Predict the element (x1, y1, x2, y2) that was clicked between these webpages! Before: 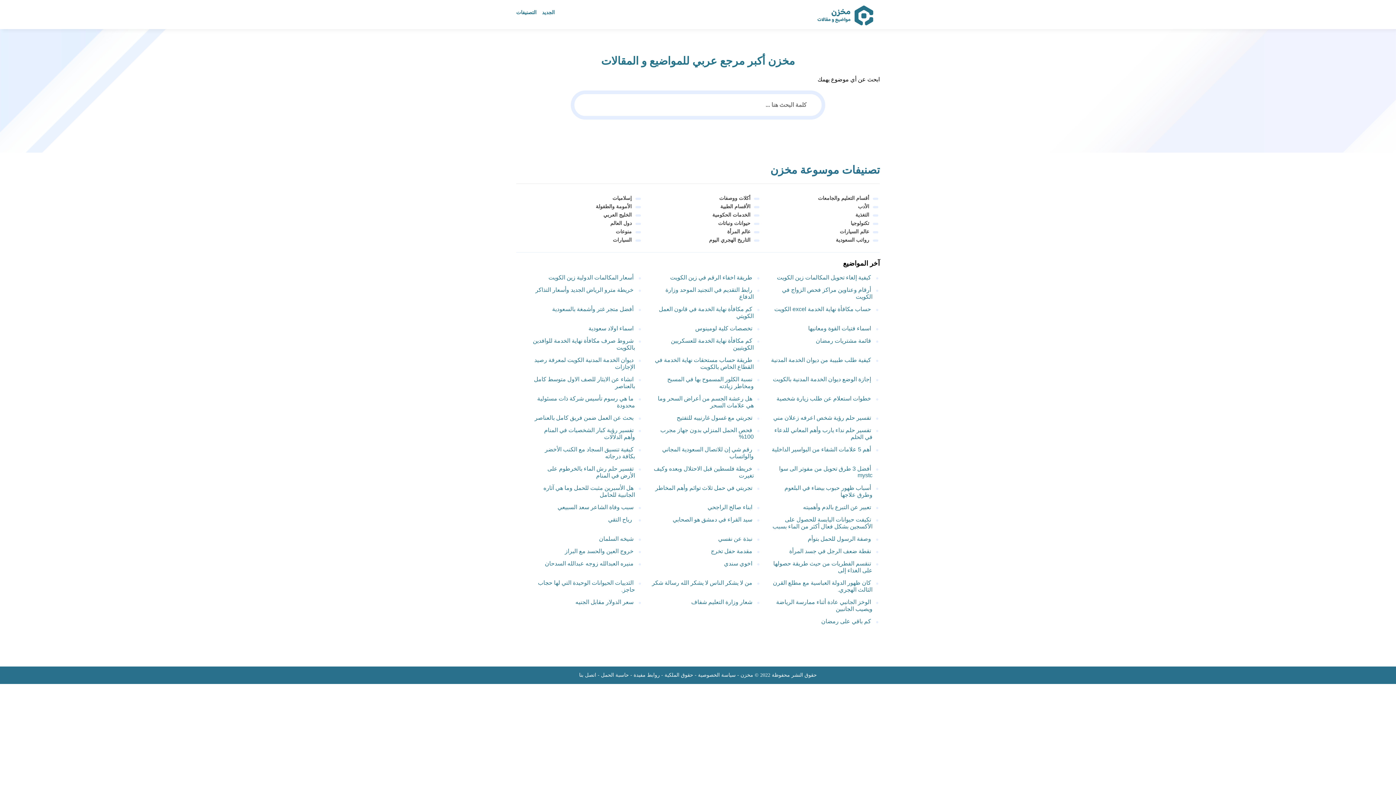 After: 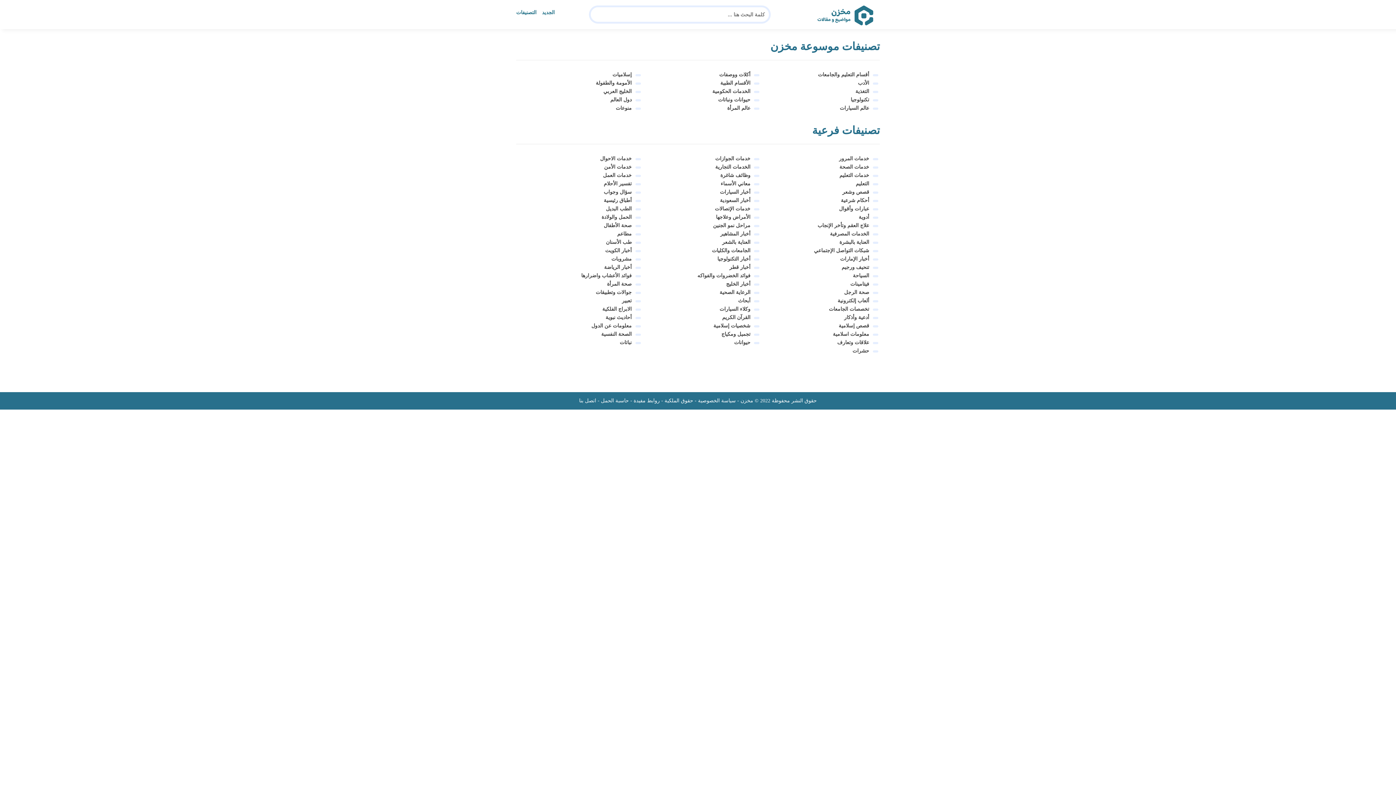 Action: bbox: (516, 9, 536, 15) label: التصنيفات